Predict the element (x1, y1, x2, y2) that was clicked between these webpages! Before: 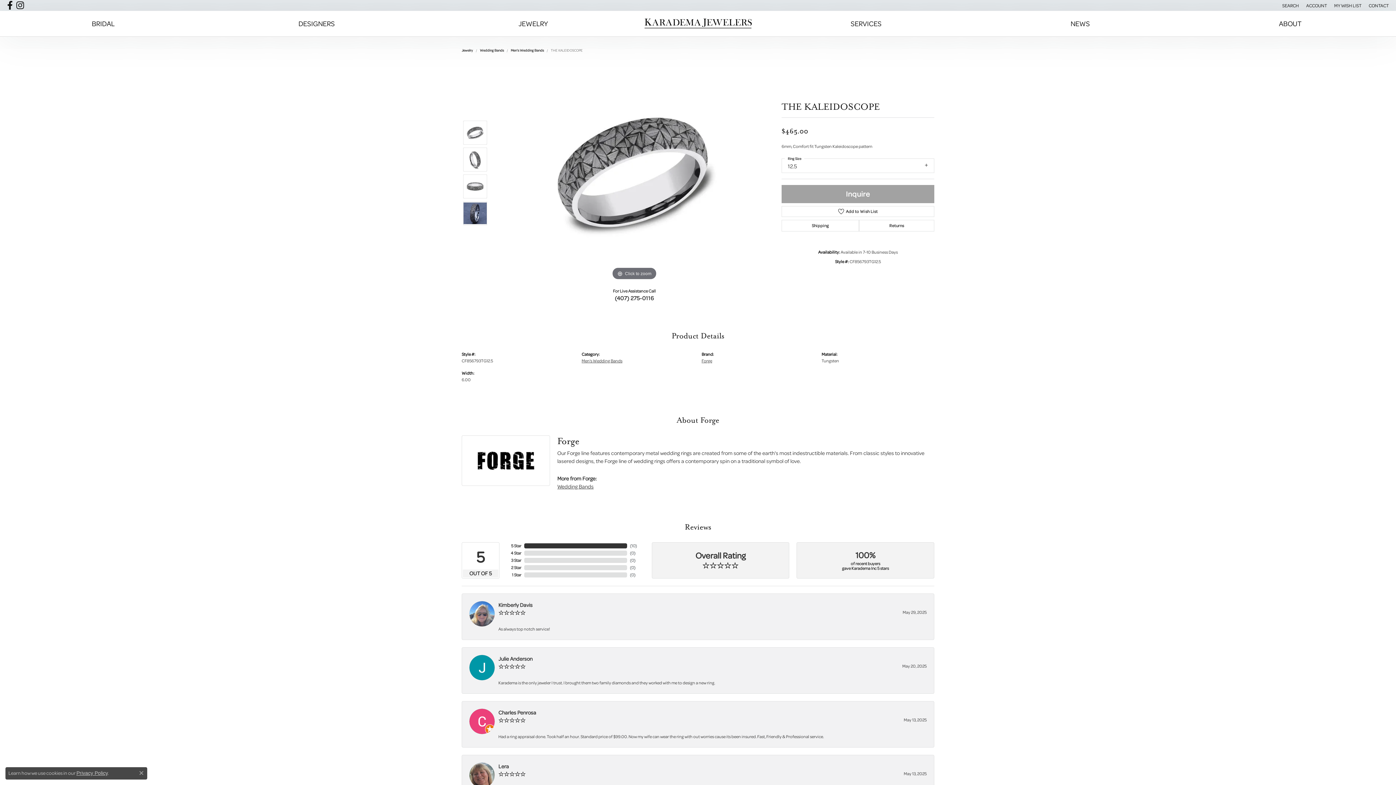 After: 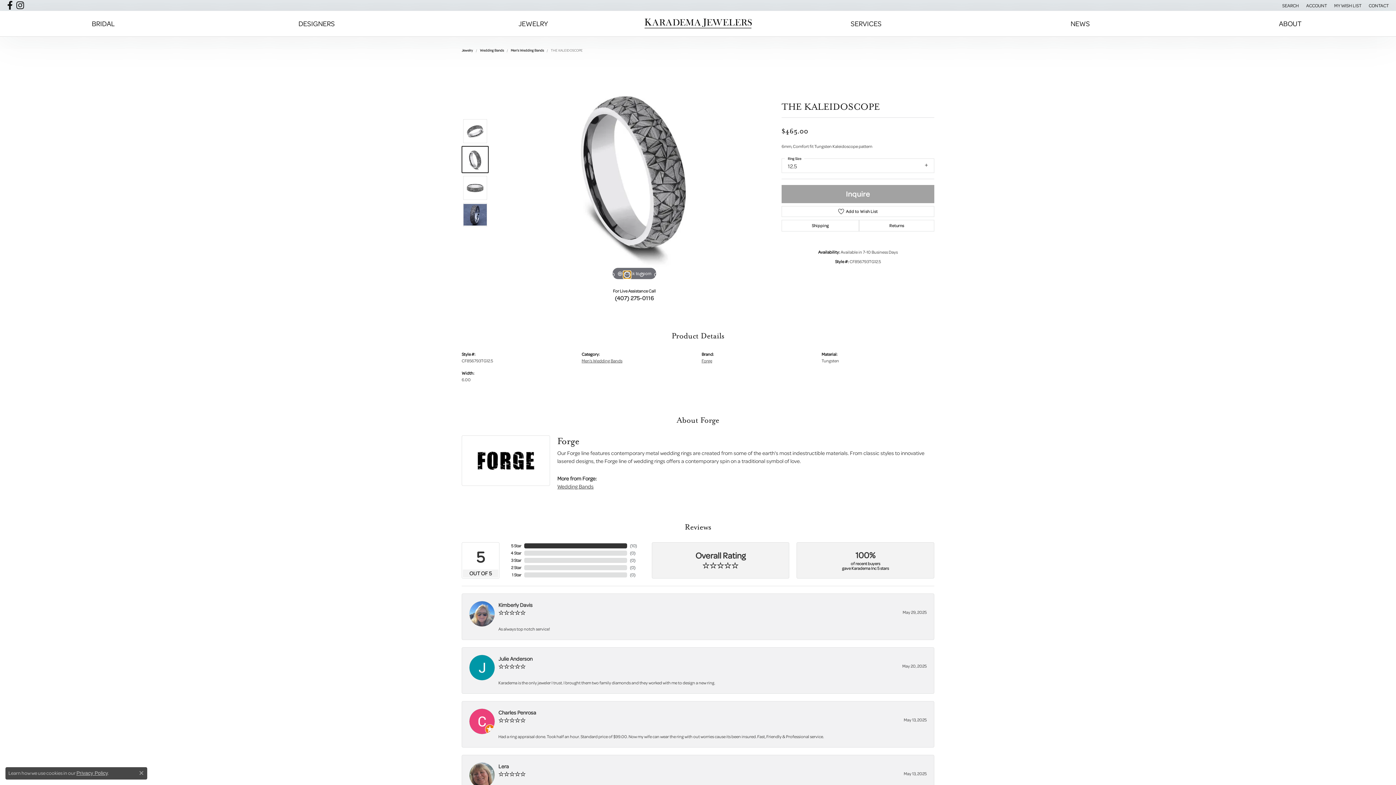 Action: bbox: (623, 271, 630, 278) label: Navigate to slide 2